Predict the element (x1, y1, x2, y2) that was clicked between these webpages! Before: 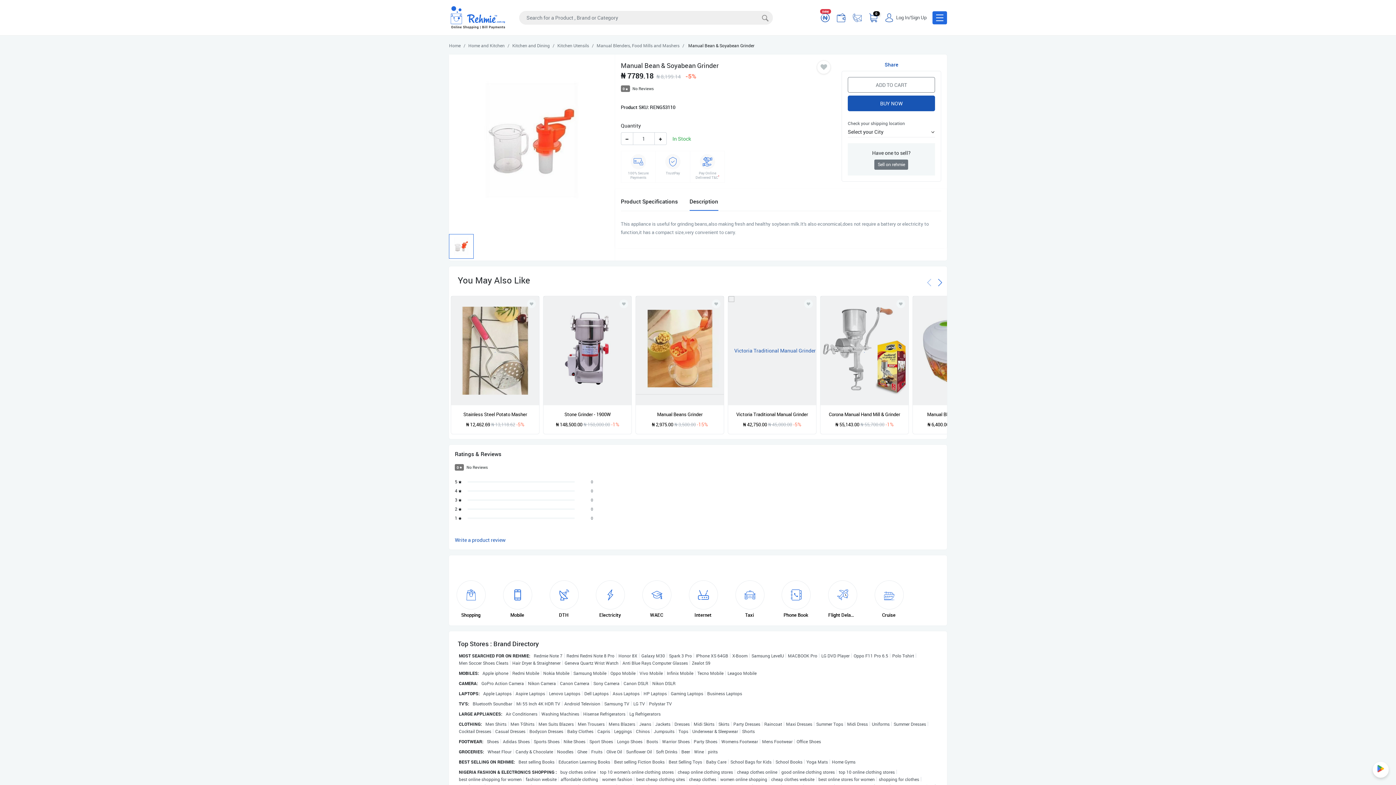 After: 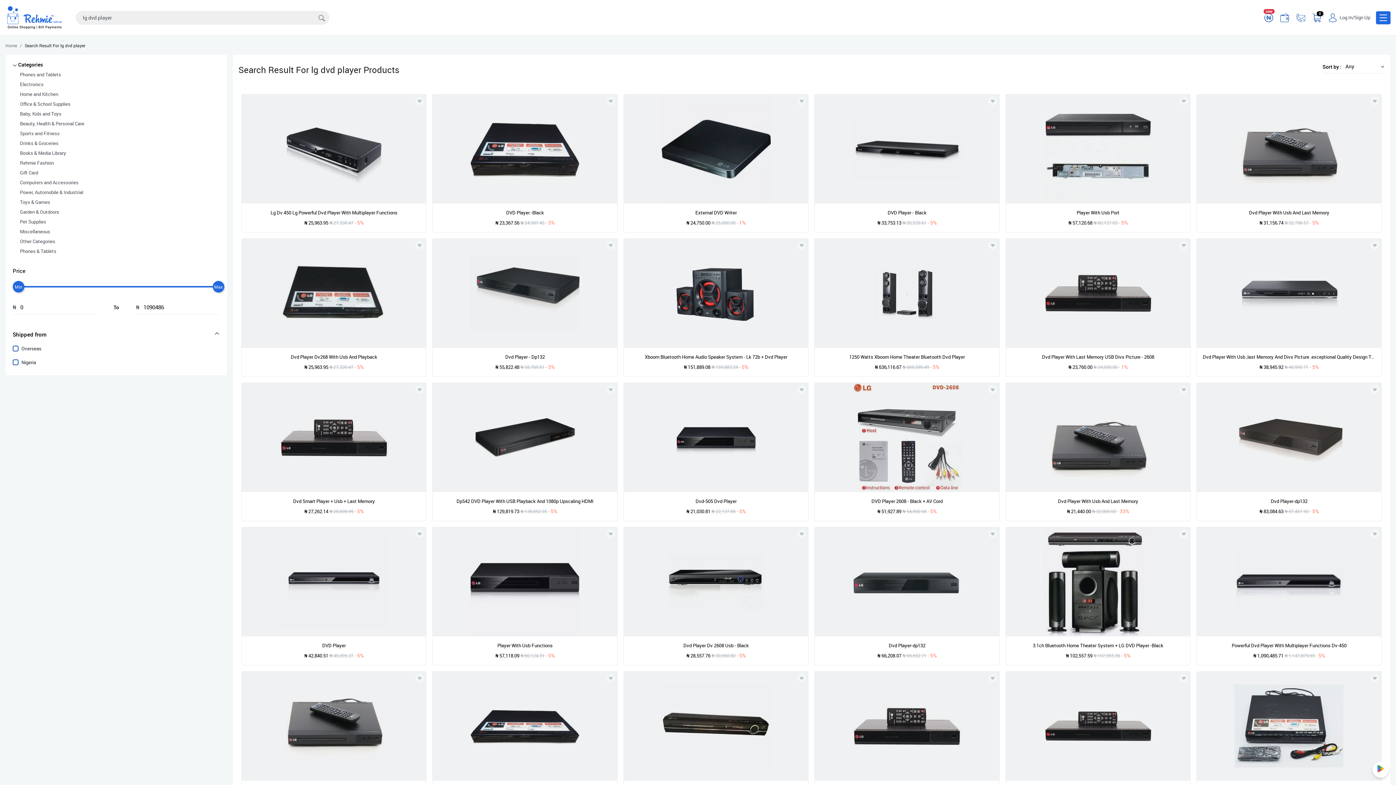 Action: bbox: (819, 653, 852, 658) label: LG DVD Player